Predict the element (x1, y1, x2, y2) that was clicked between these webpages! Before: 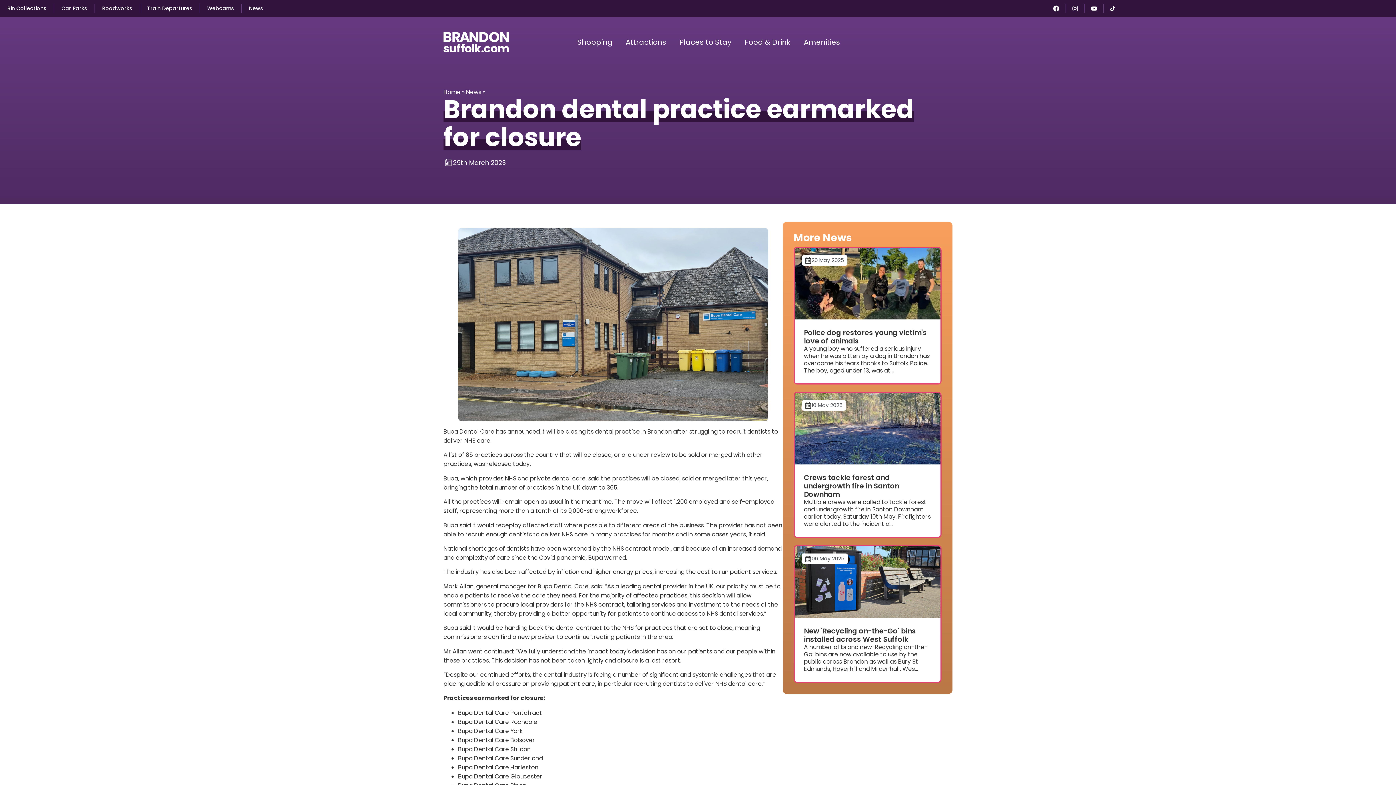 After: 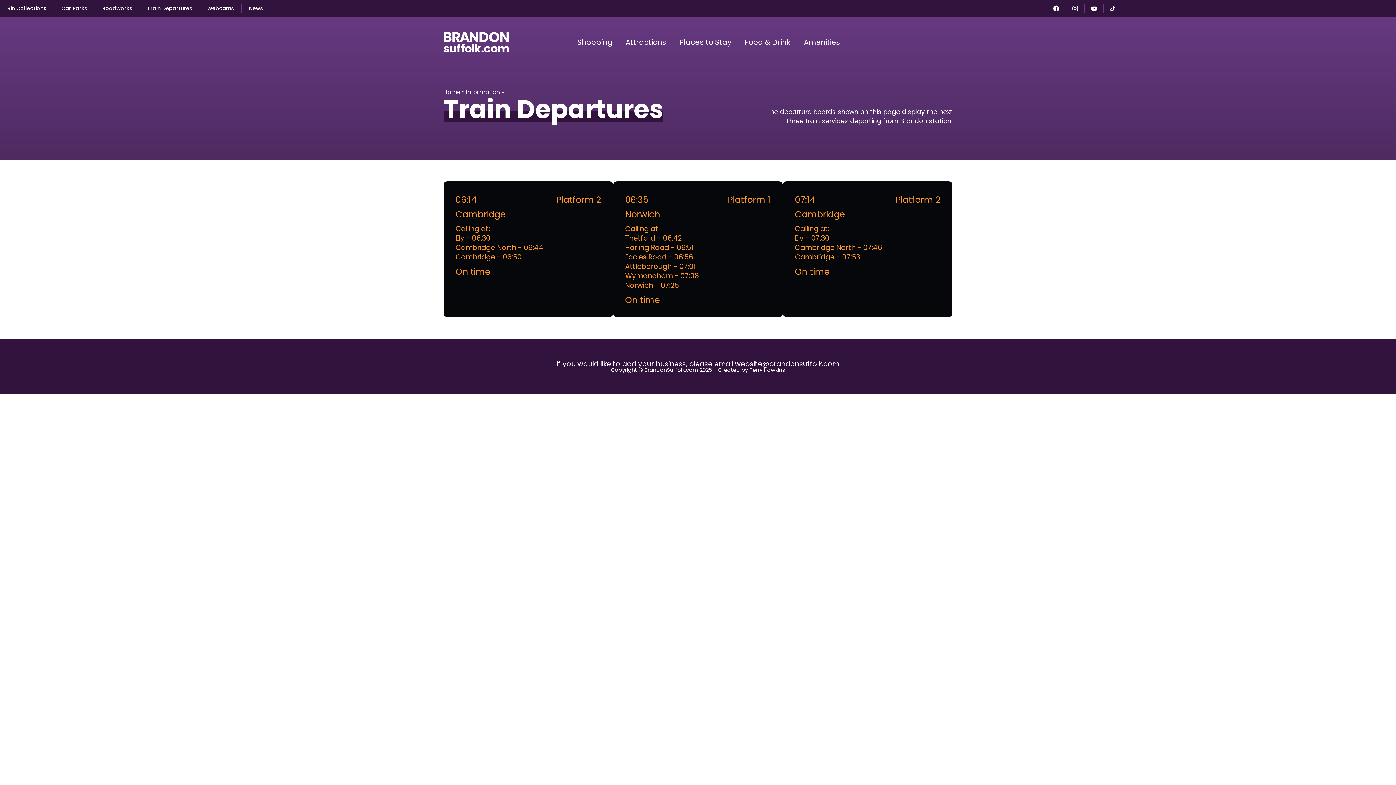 Action: label: Train Departures bbox: (140, 0, 199, 16)